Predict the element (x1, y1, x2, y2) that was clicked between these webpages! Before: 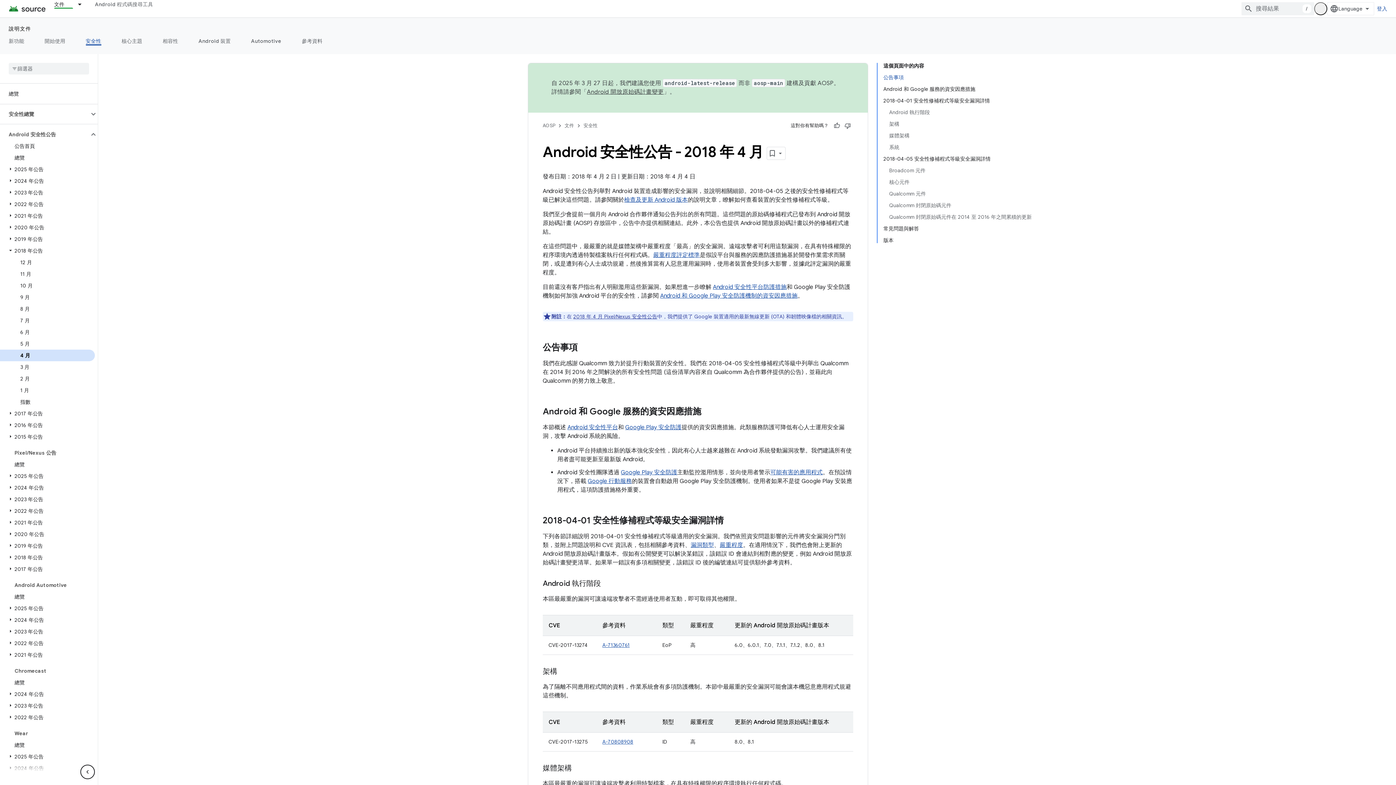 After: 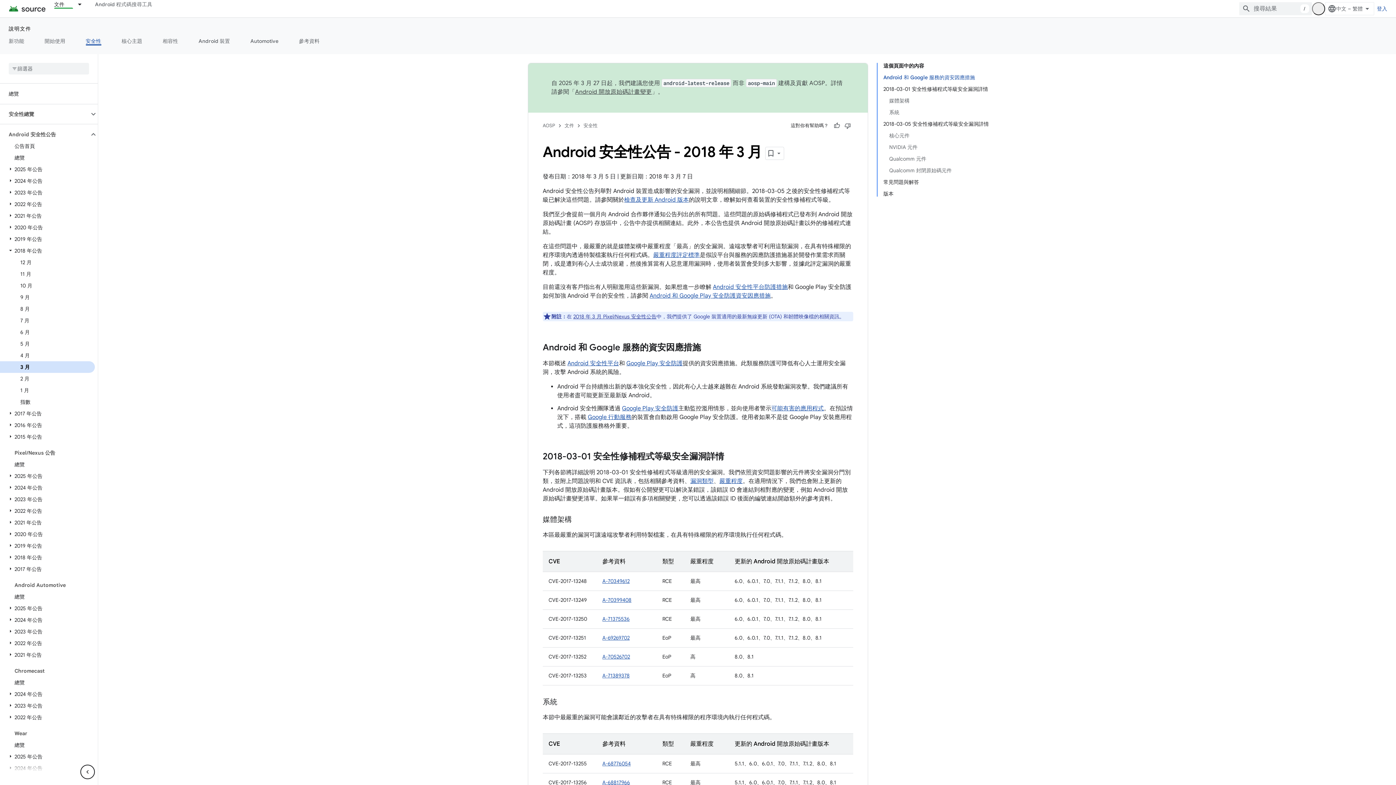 Action: bbox: (0, 361, 94, 373) label: 3 月